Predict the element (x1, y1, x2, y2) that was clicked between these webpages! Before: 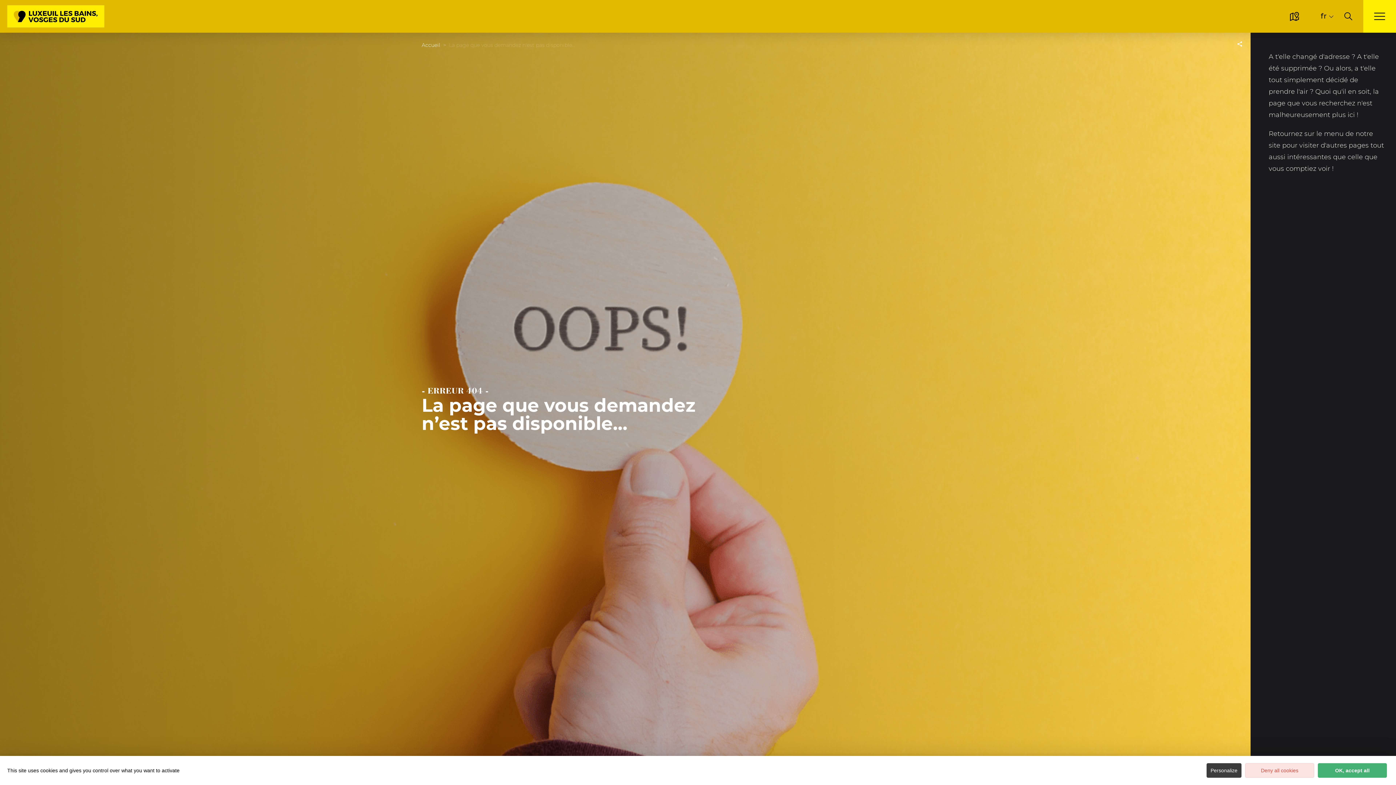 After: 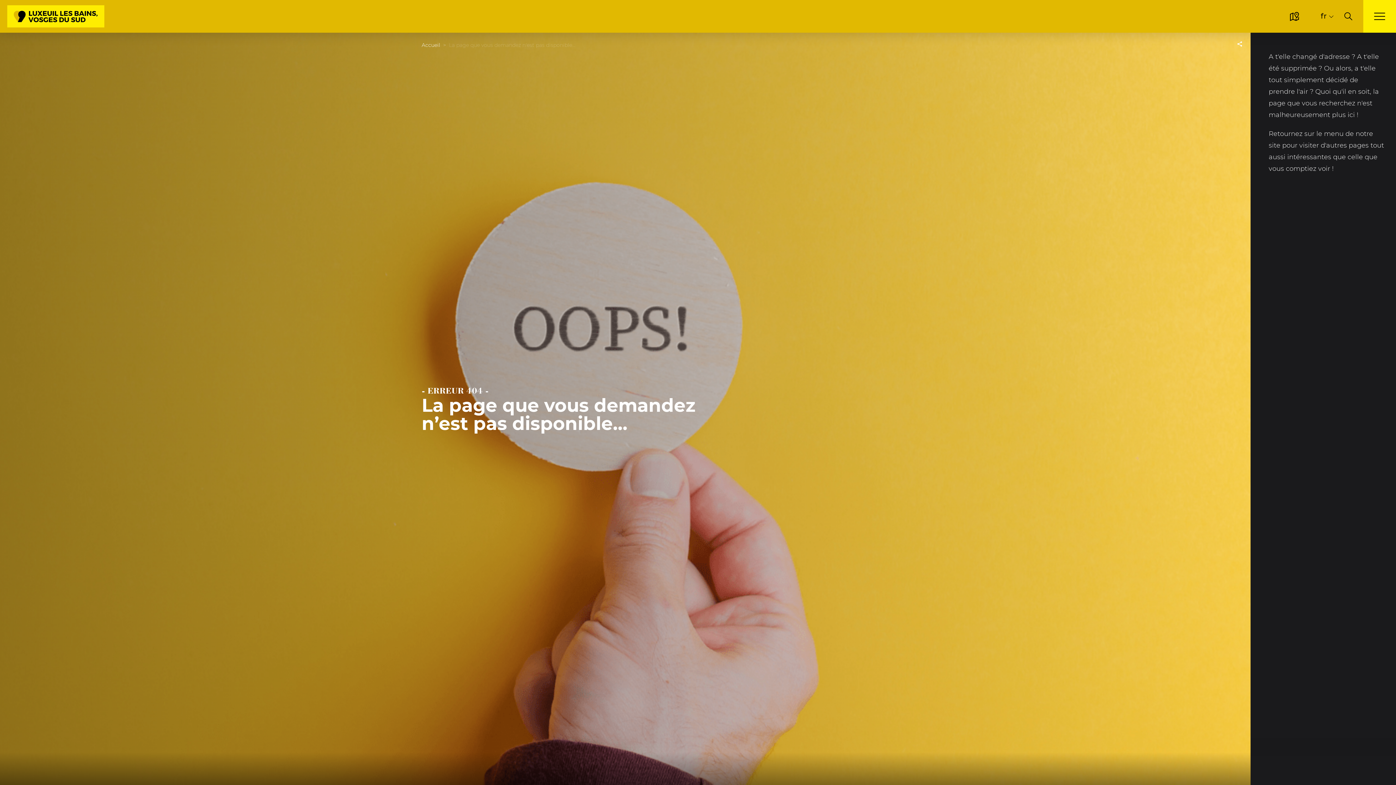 Action: bbox: (1245, 763, 1314, 778) label: Deny all cookies